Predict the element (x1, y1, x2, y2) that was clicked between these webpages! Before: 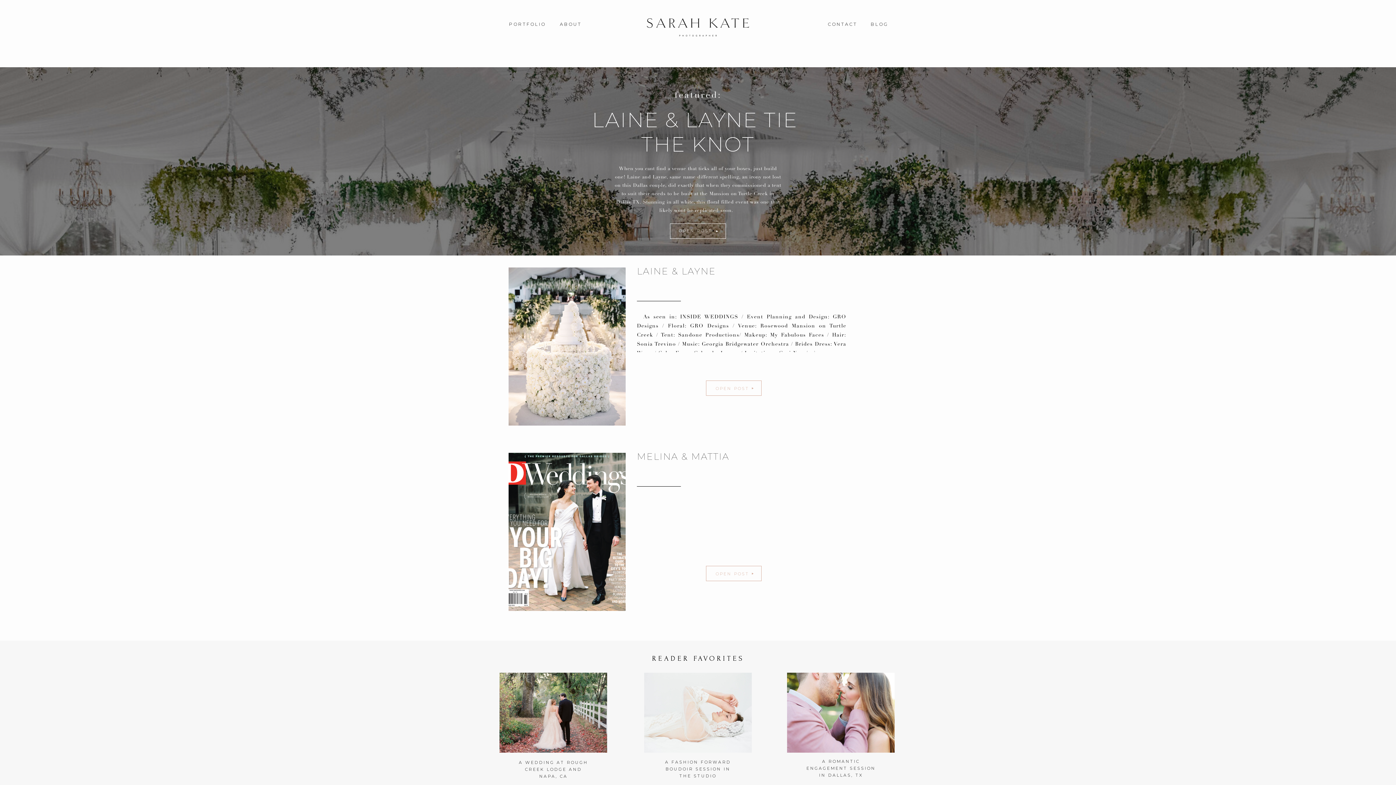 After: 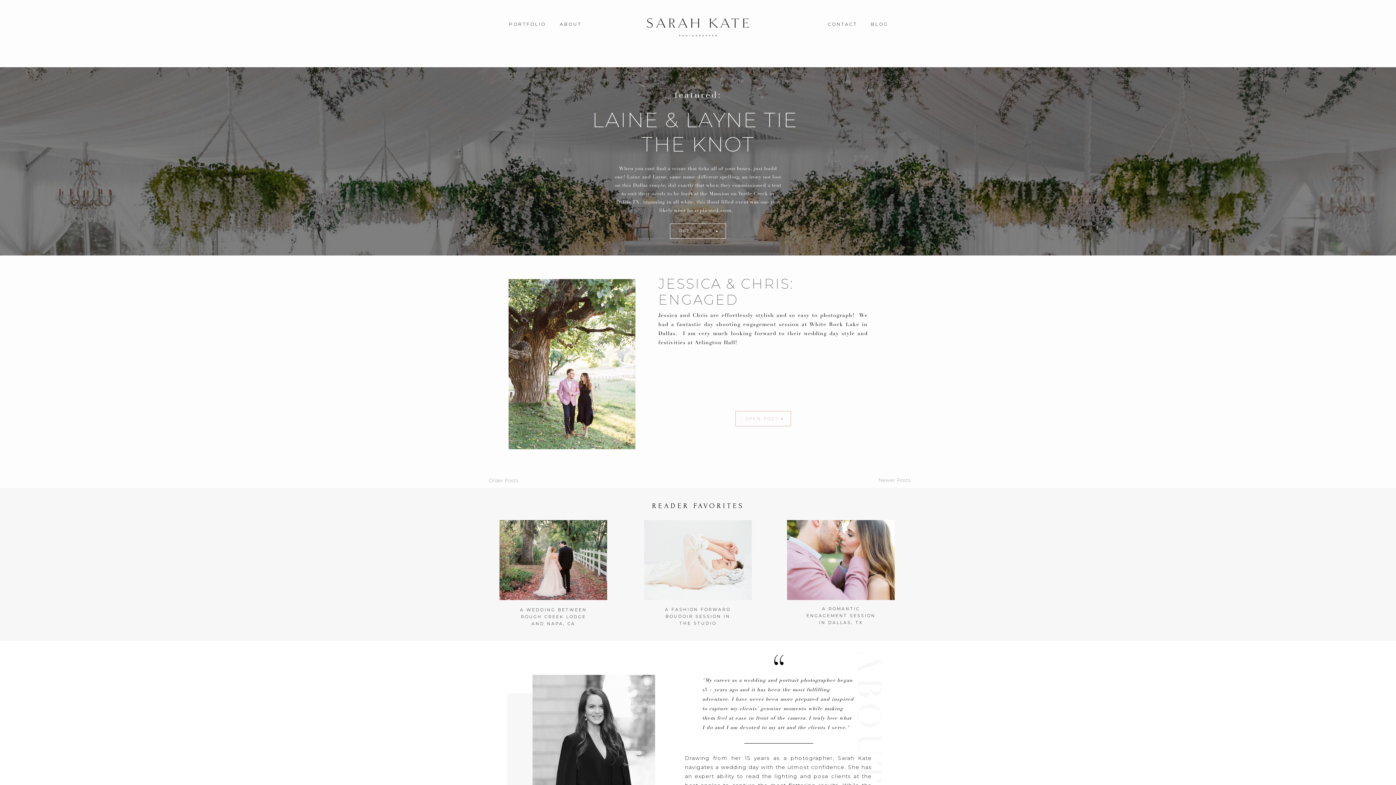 Action: bbox: (870, 20, 900, 29) label: BLOG